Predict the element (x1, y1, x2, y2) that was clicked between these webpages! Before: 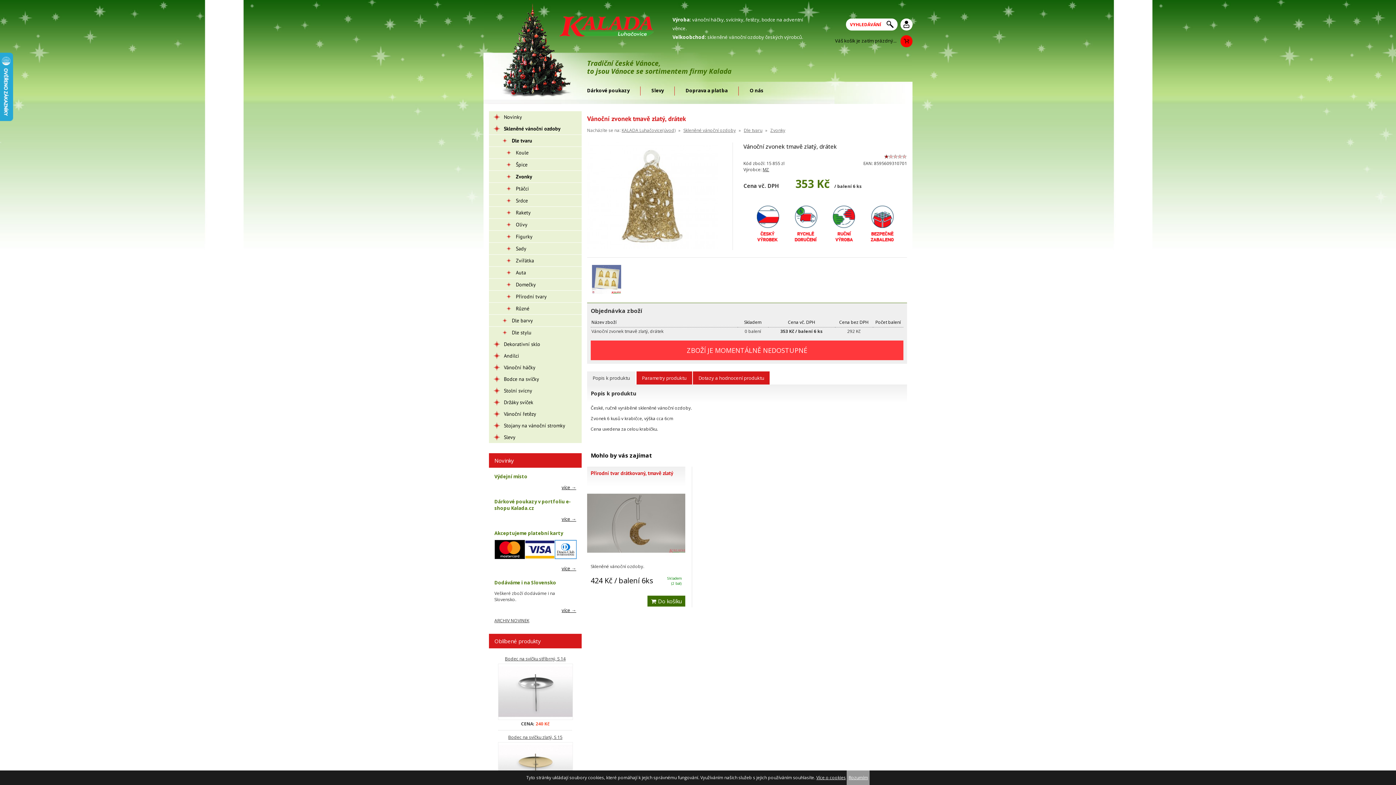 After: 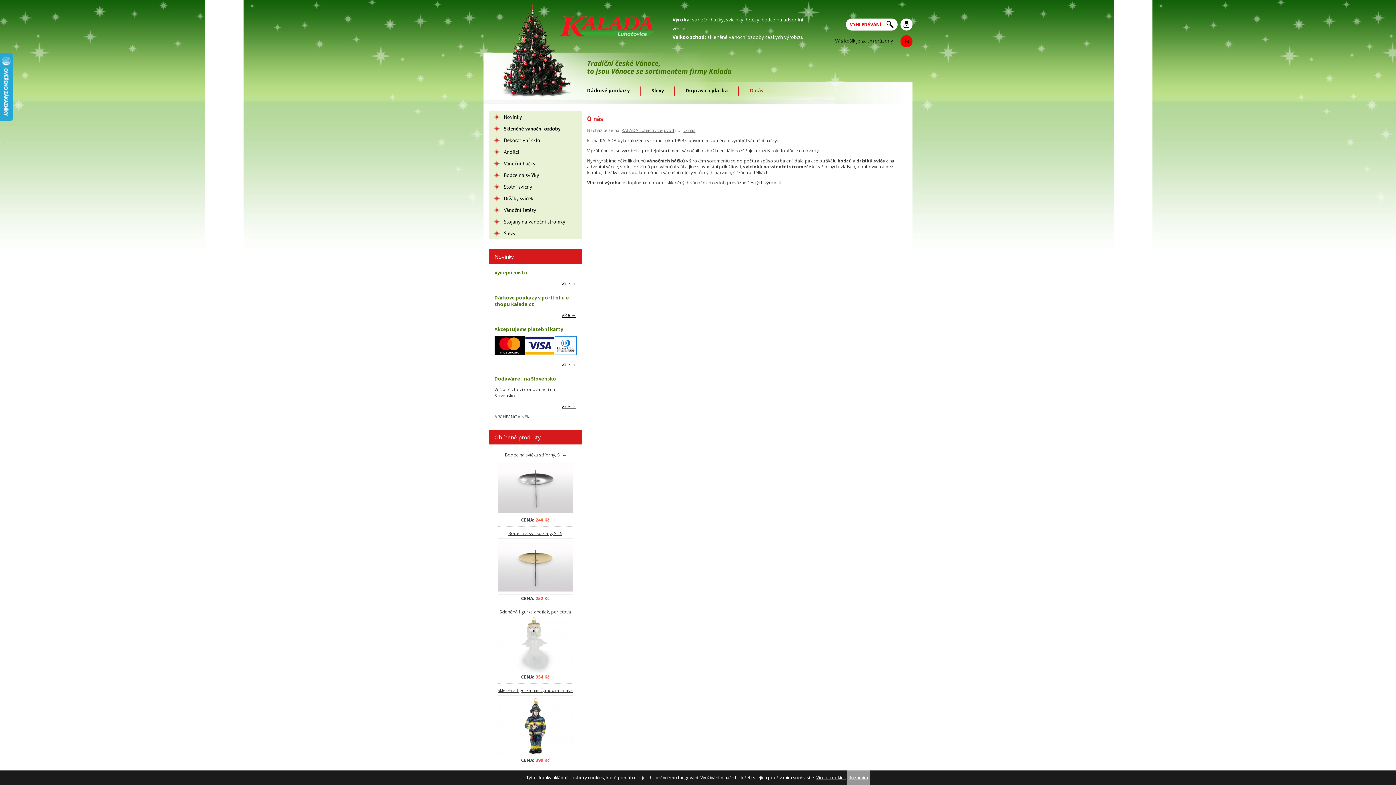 Action: bbox: (738, 81, 774, 99) label: O nás